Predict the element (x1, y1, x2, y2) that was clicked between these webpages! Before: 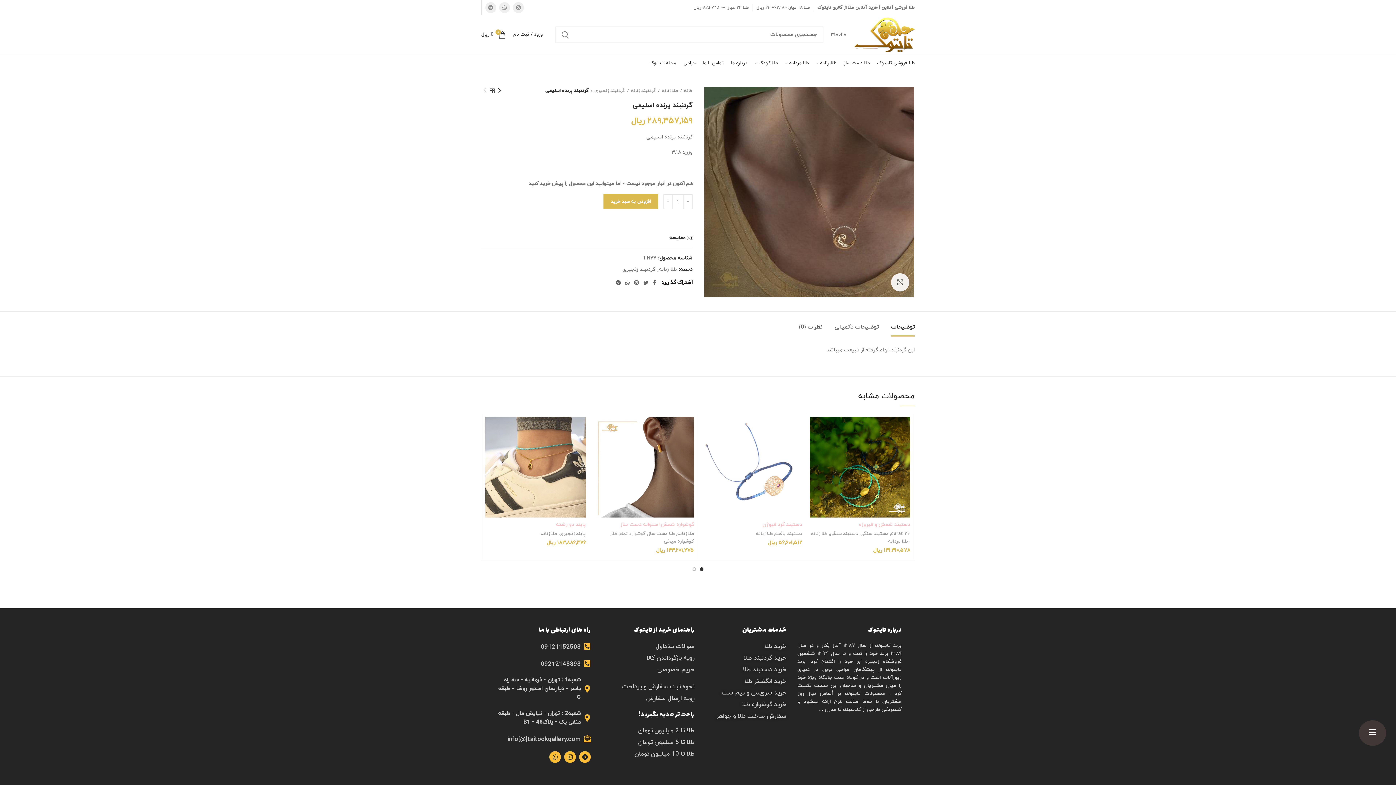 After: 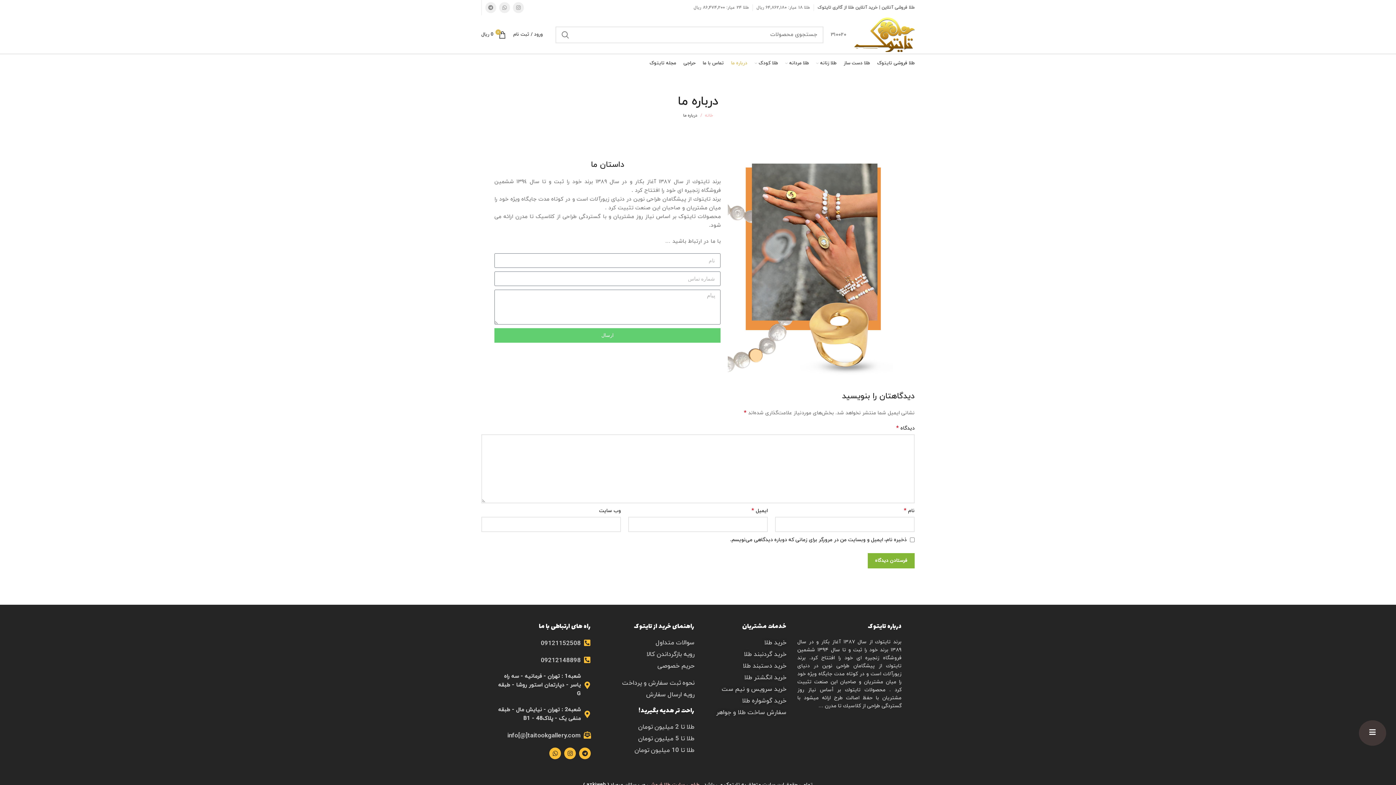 Action: label: درباره ما bbox: (727, 56, 751, 70)